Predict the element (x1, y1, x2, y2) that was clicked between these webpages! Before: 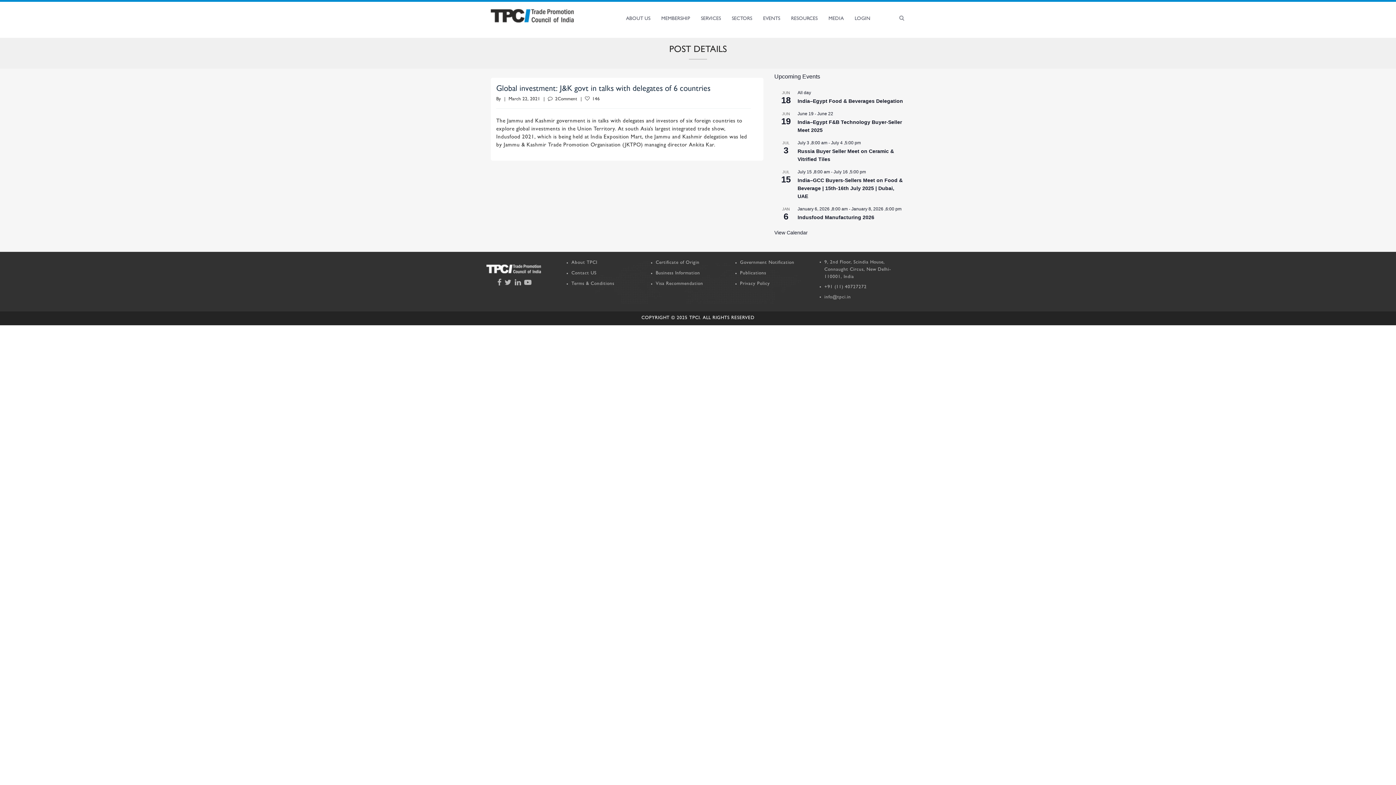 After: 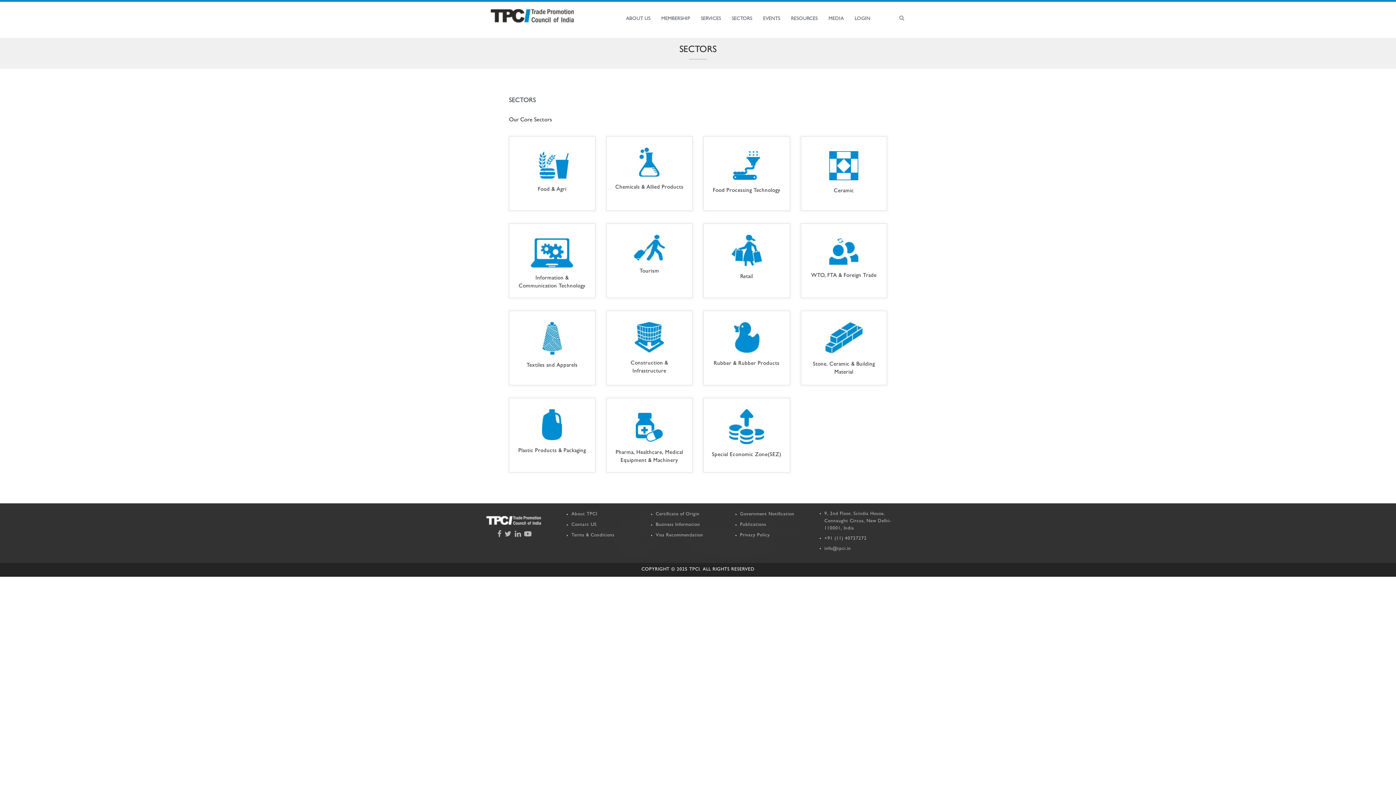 Action: label: SECTORS bbox: (726, 9, 757, 28)